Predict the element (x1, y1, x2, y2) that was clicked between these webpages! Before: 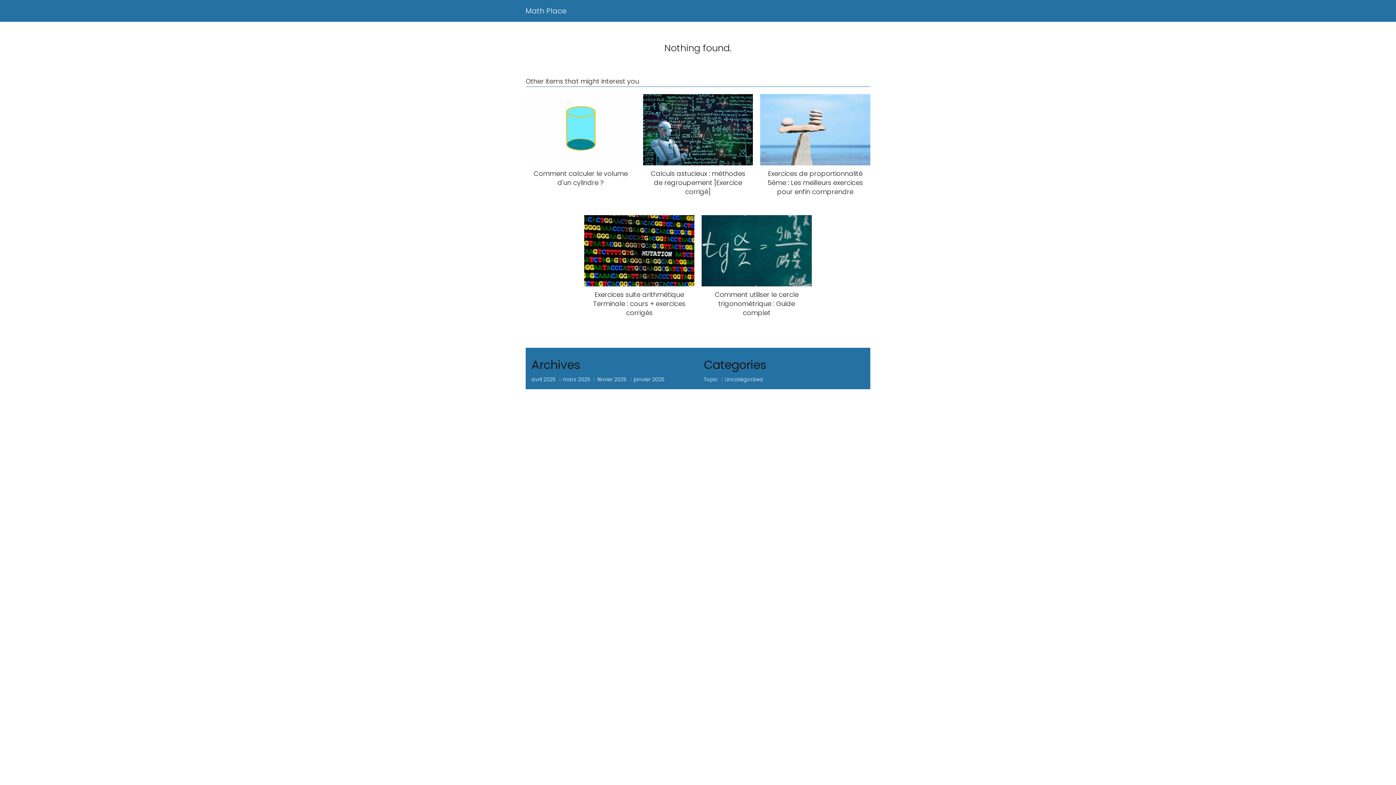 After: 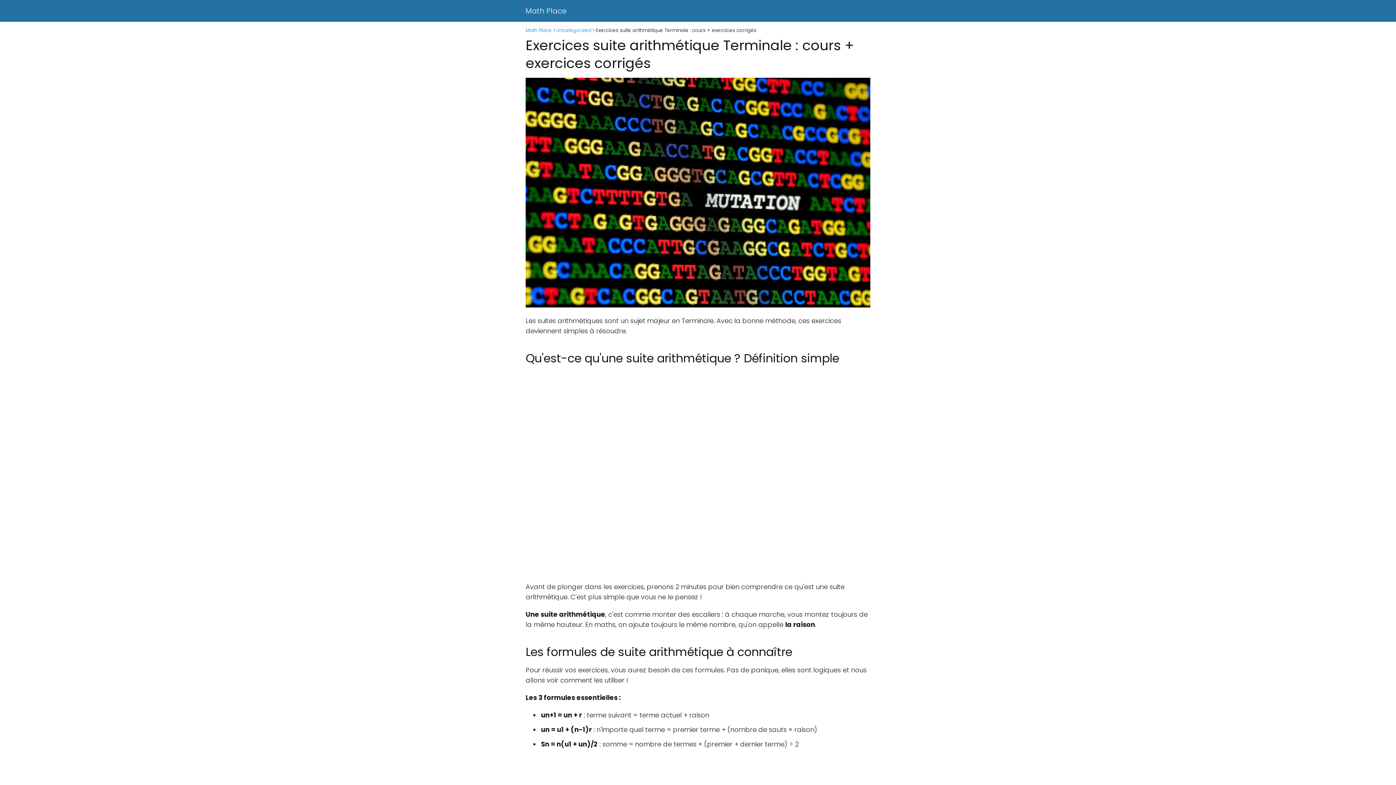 Action: bbox: (584, 215, 694, 317) label: Exercices suite arithmétique Terminale : cours + exercices corrigés